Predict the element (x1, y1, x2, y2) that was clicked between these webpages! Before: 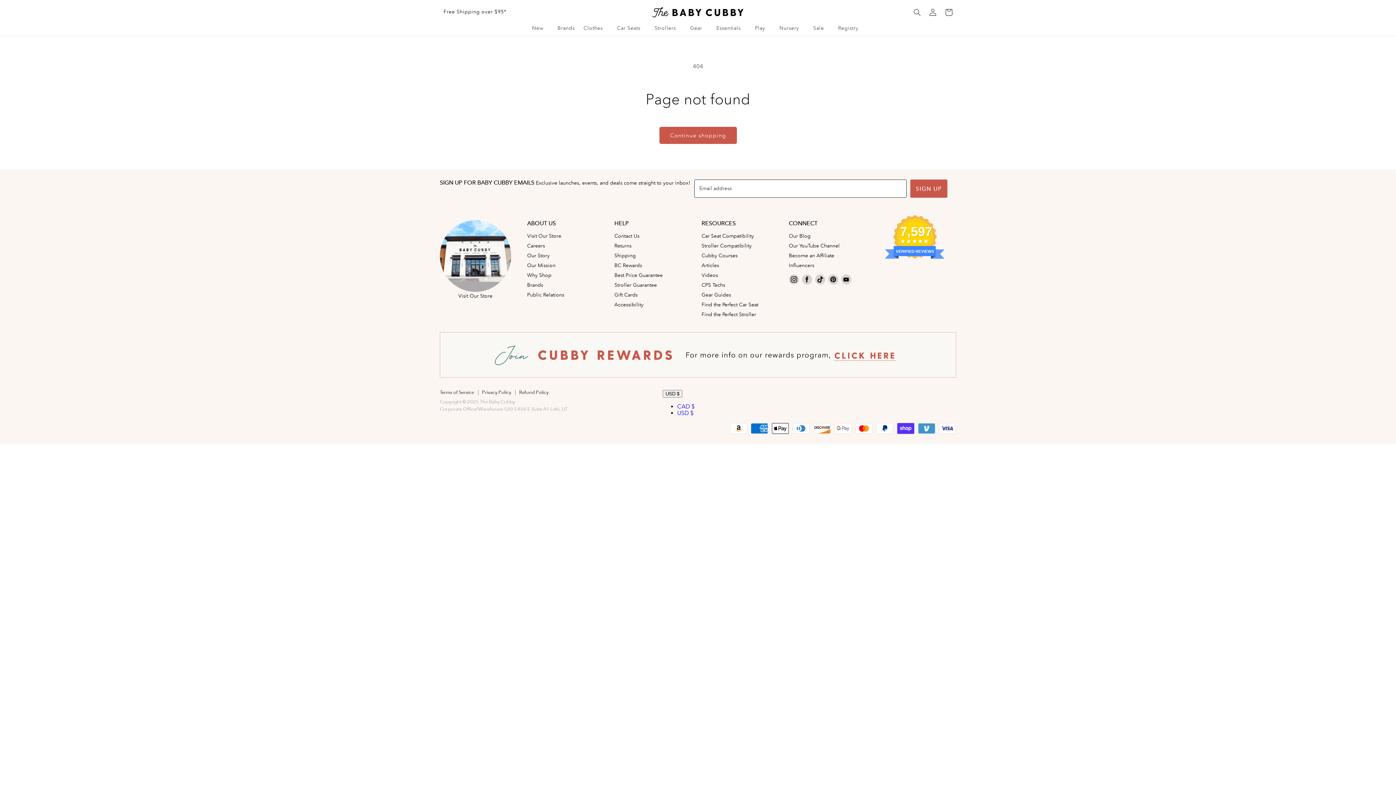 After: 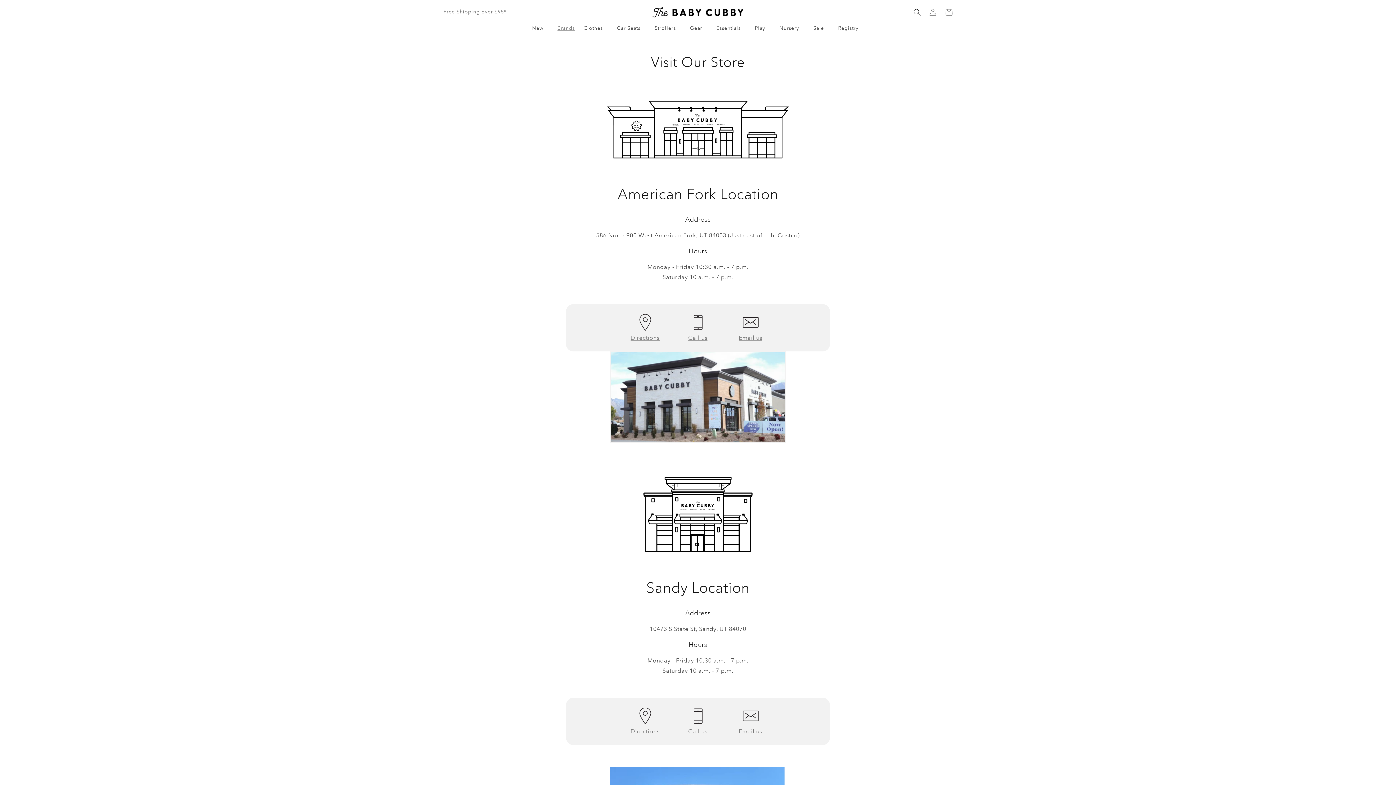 Action: label: Visit Our Store bbox: (527, 232, 561, 239)